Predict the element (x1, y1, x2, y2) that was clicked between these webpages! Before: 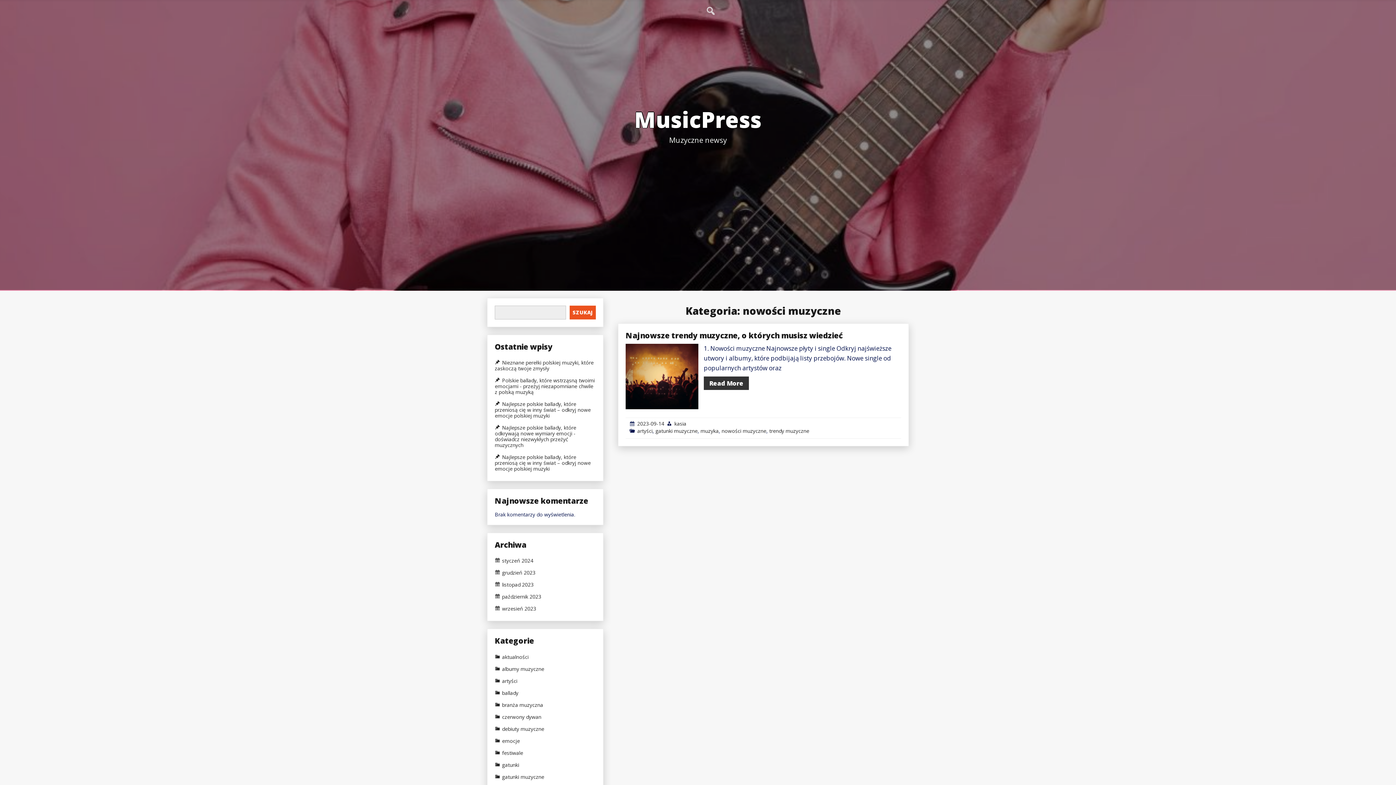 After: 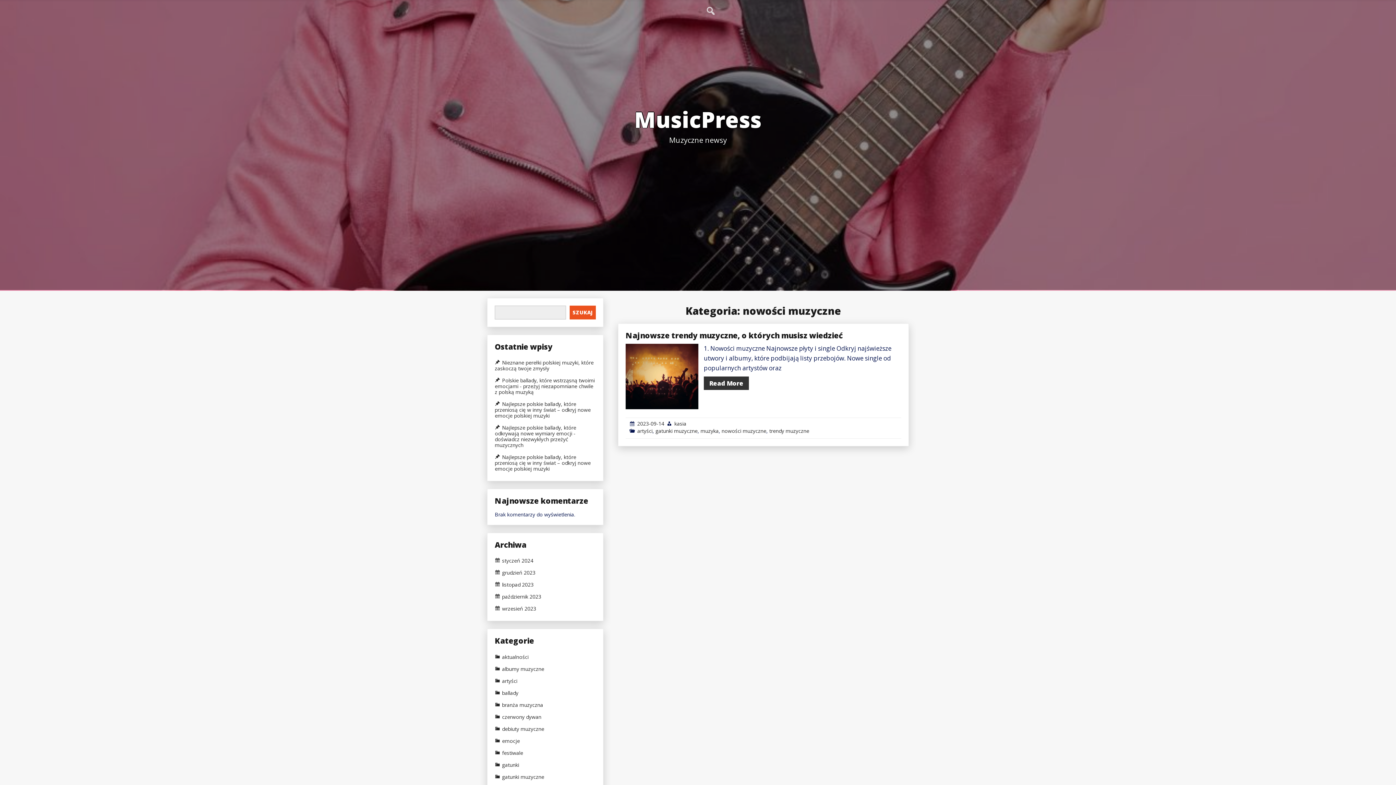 Action: bbox: (721, 427, 766, 434) label: nowości muzyczne